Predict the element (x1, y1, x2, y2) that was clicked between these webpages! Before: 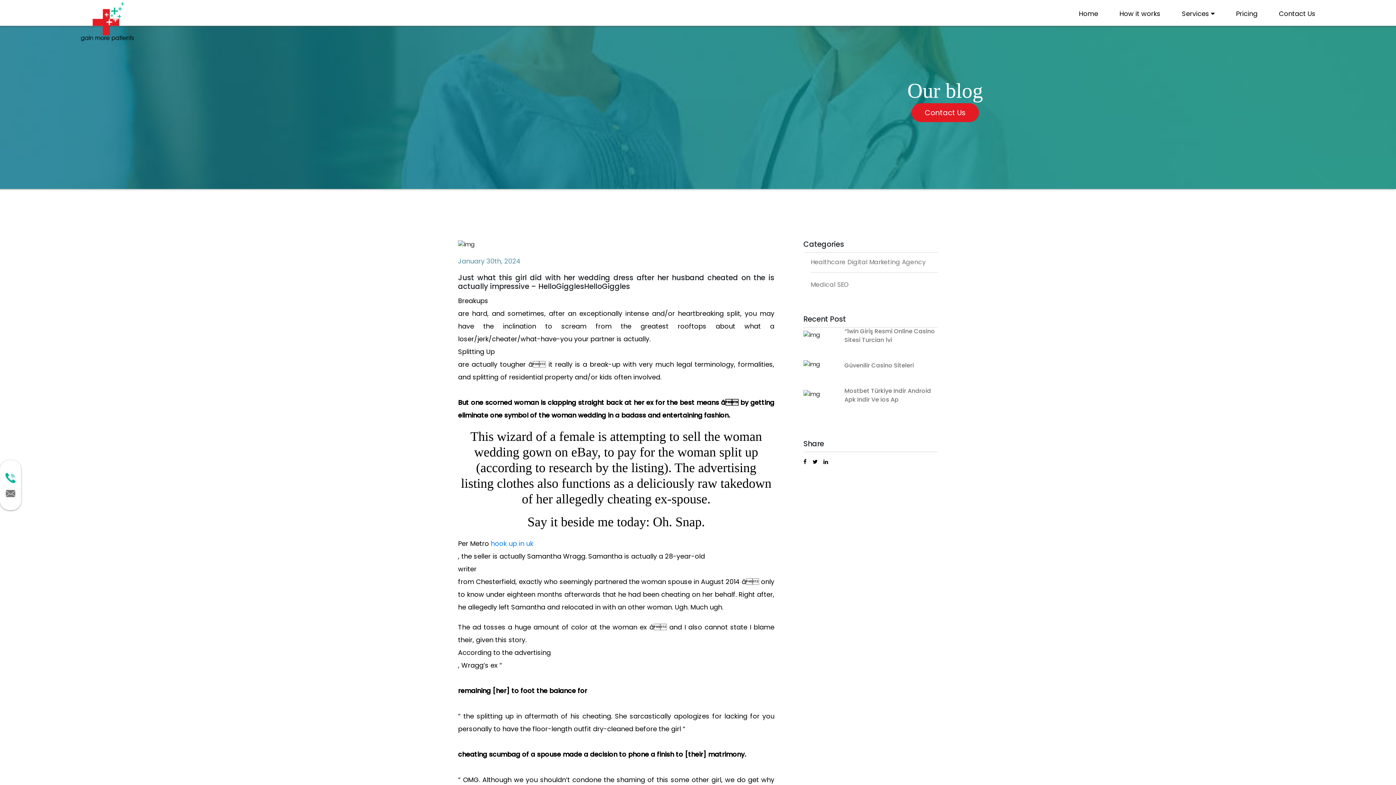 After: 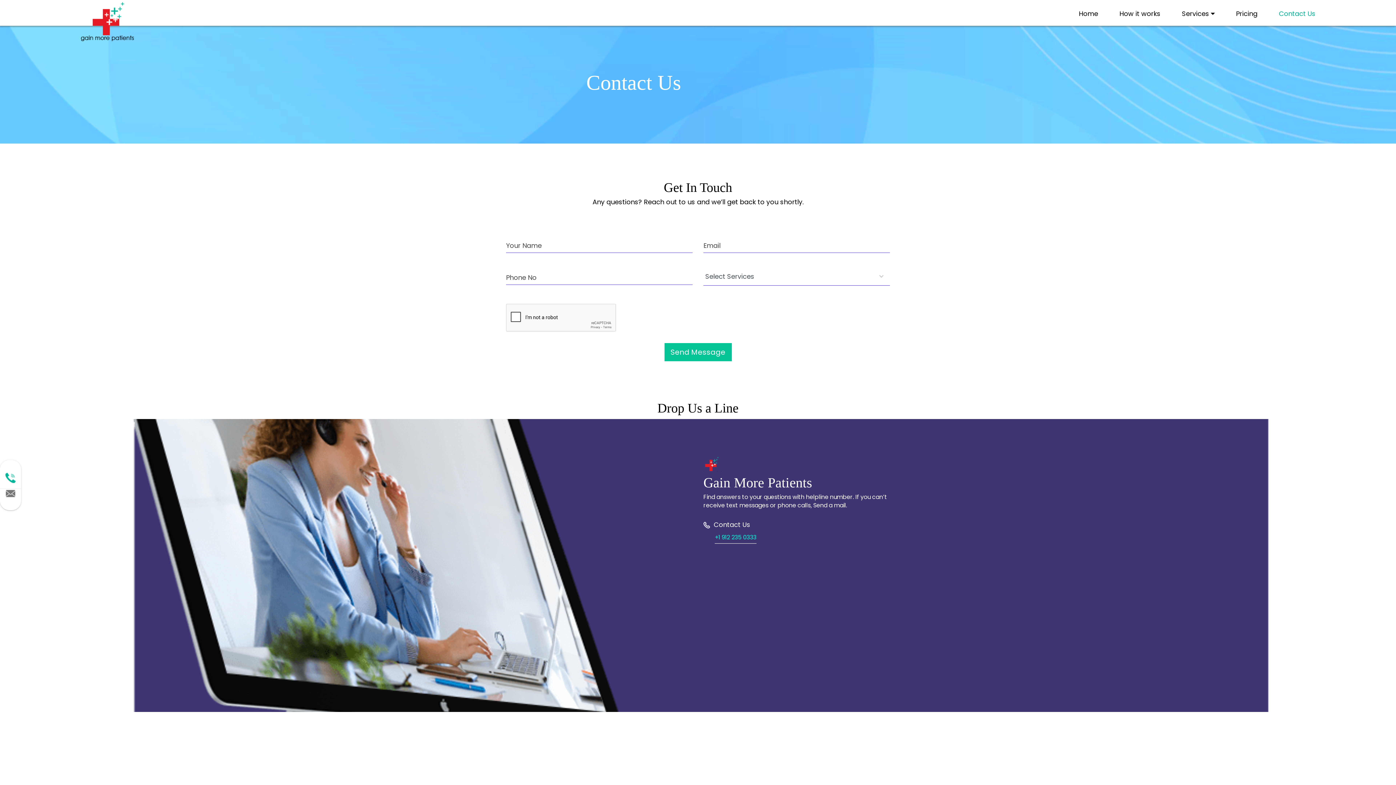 Action: bbox: (911, 103, 979, 122) label: Contact Us